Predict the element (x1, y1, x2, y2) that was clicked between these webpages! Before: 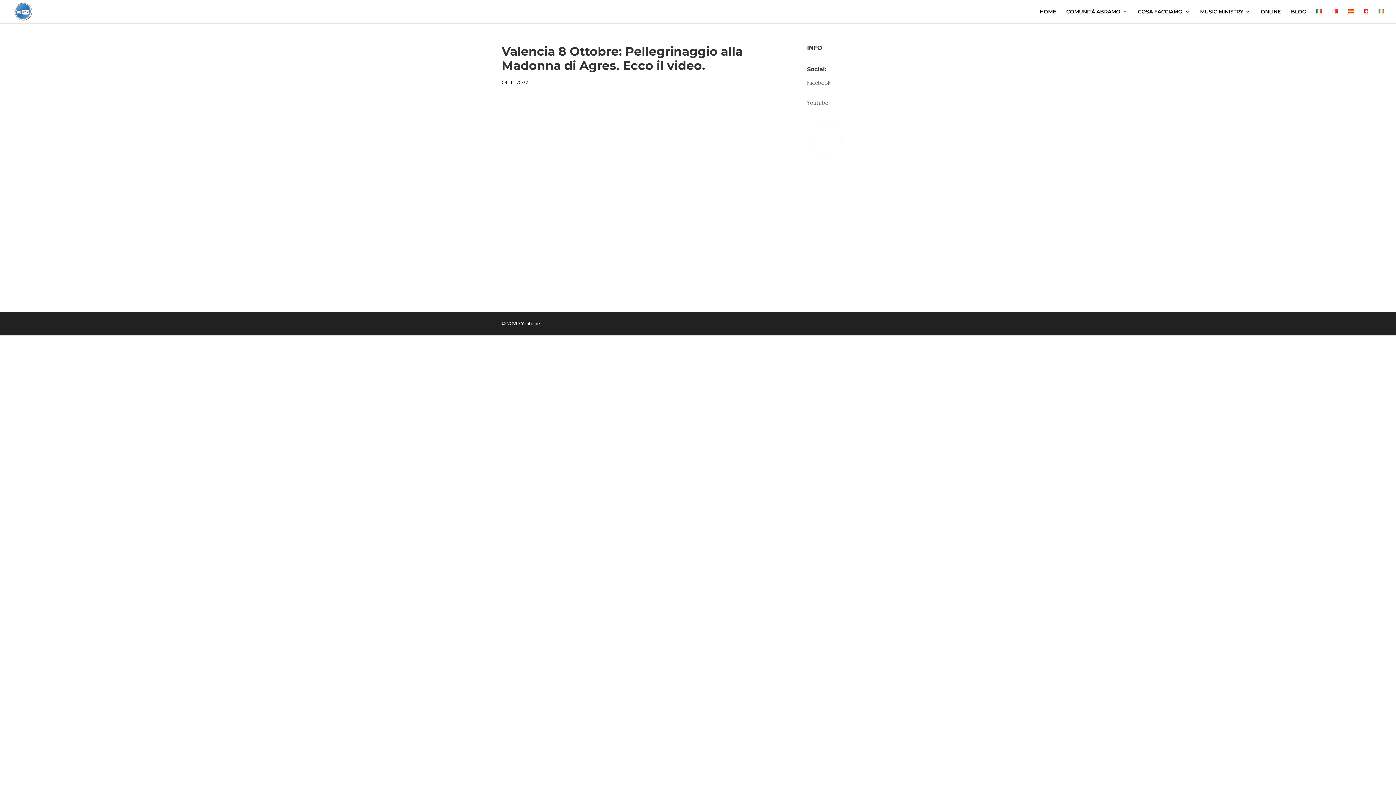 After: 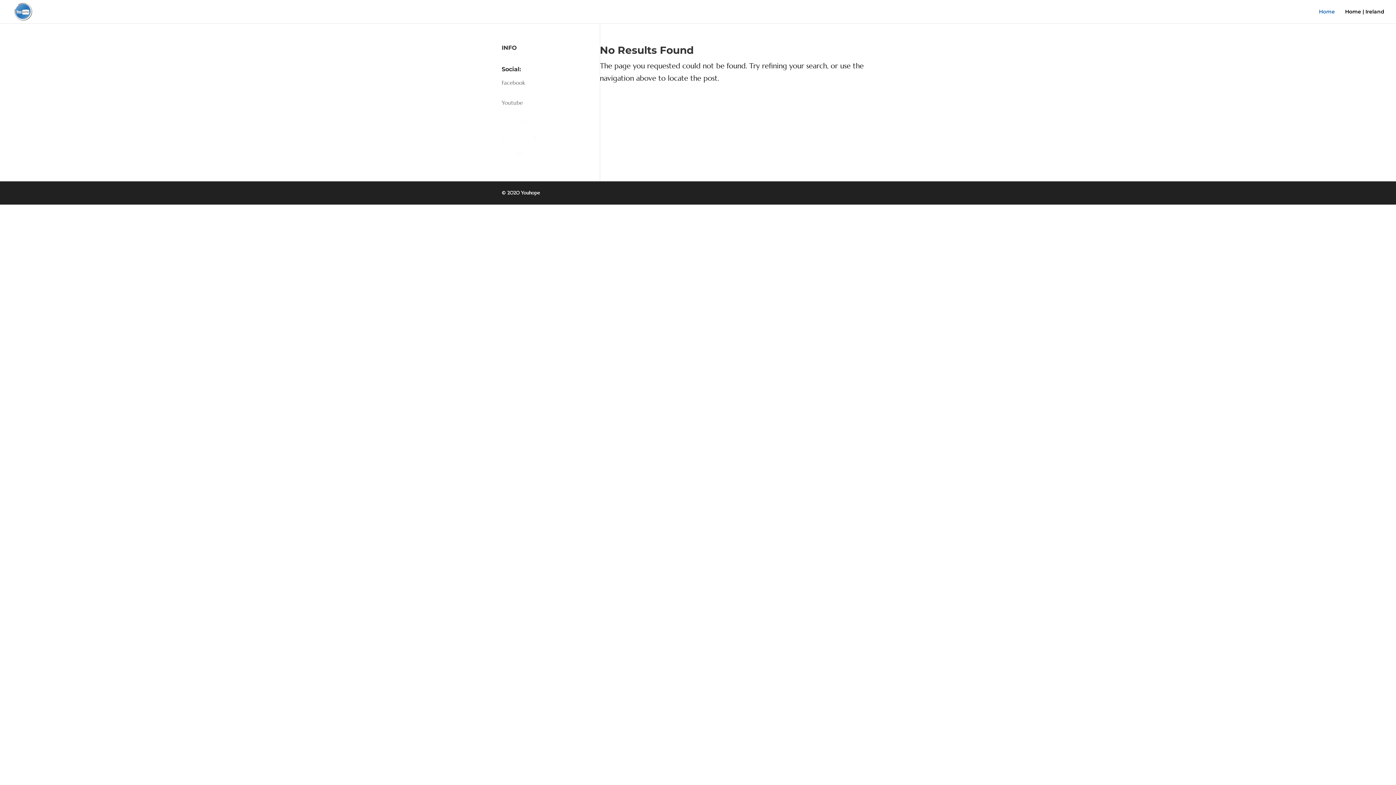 Action: bbox: (1378, 9, 1384, 23)